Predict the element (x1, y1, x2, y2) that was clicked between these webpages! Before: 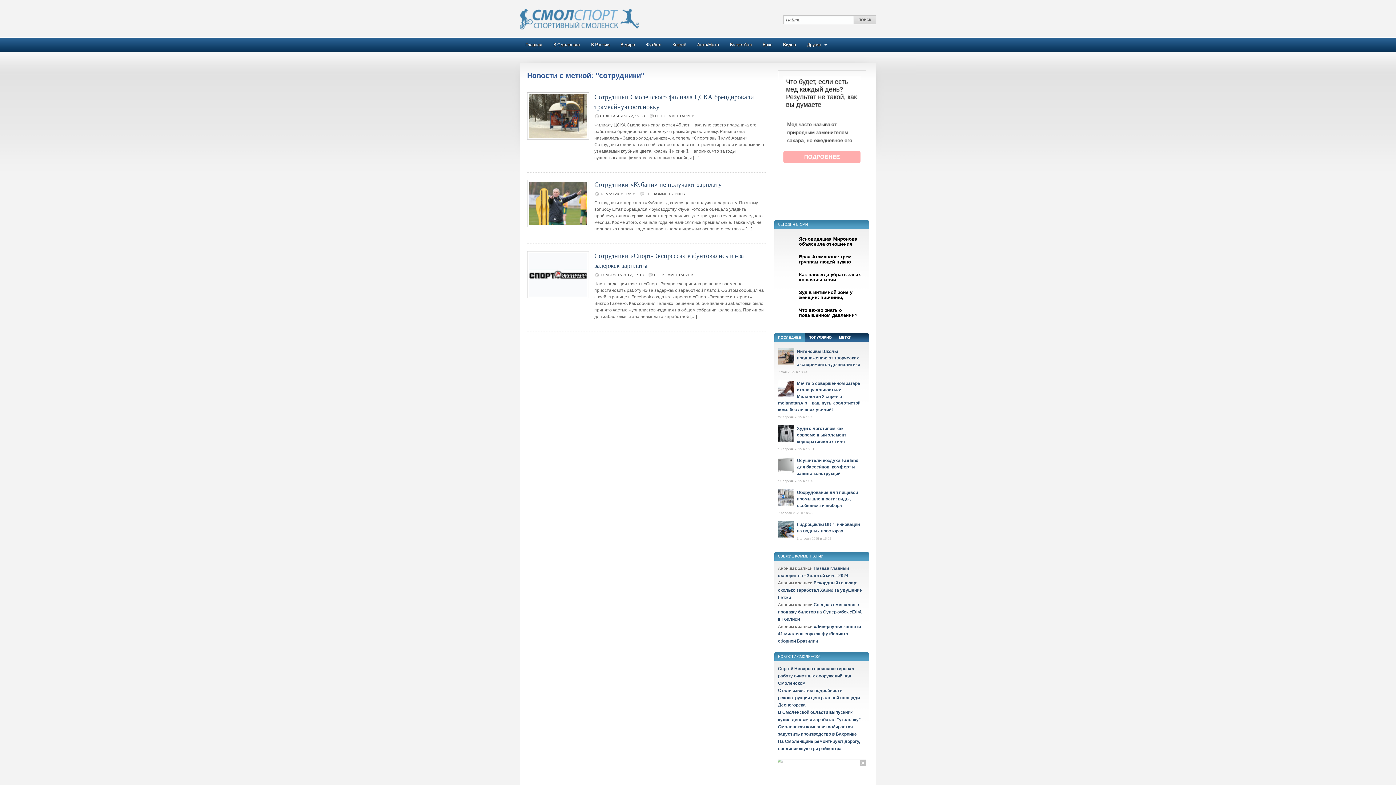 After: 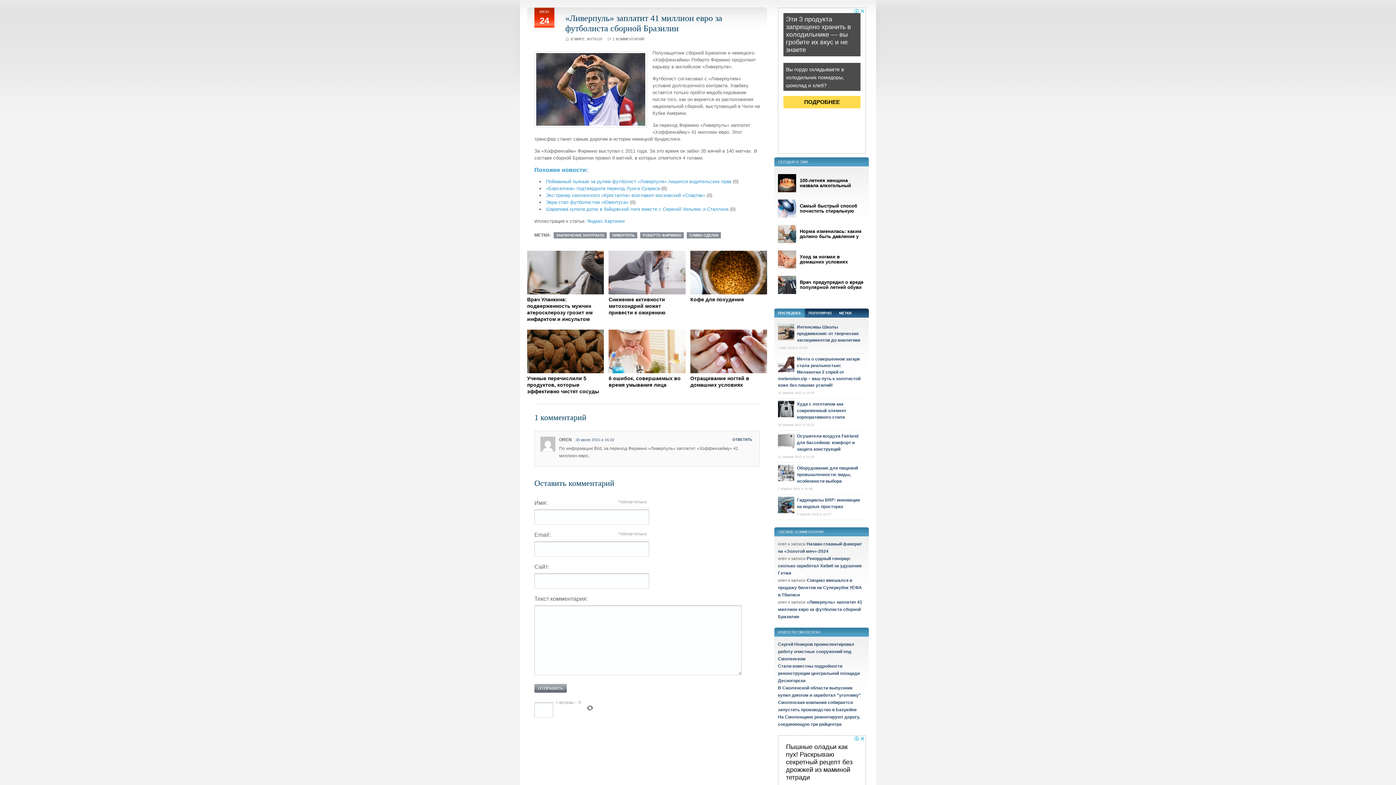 Action: label: «Ливерпуль» заплатит 41 миллион евро за футболиста сборной Бразилии bbox: (778, 624, 863, 644)